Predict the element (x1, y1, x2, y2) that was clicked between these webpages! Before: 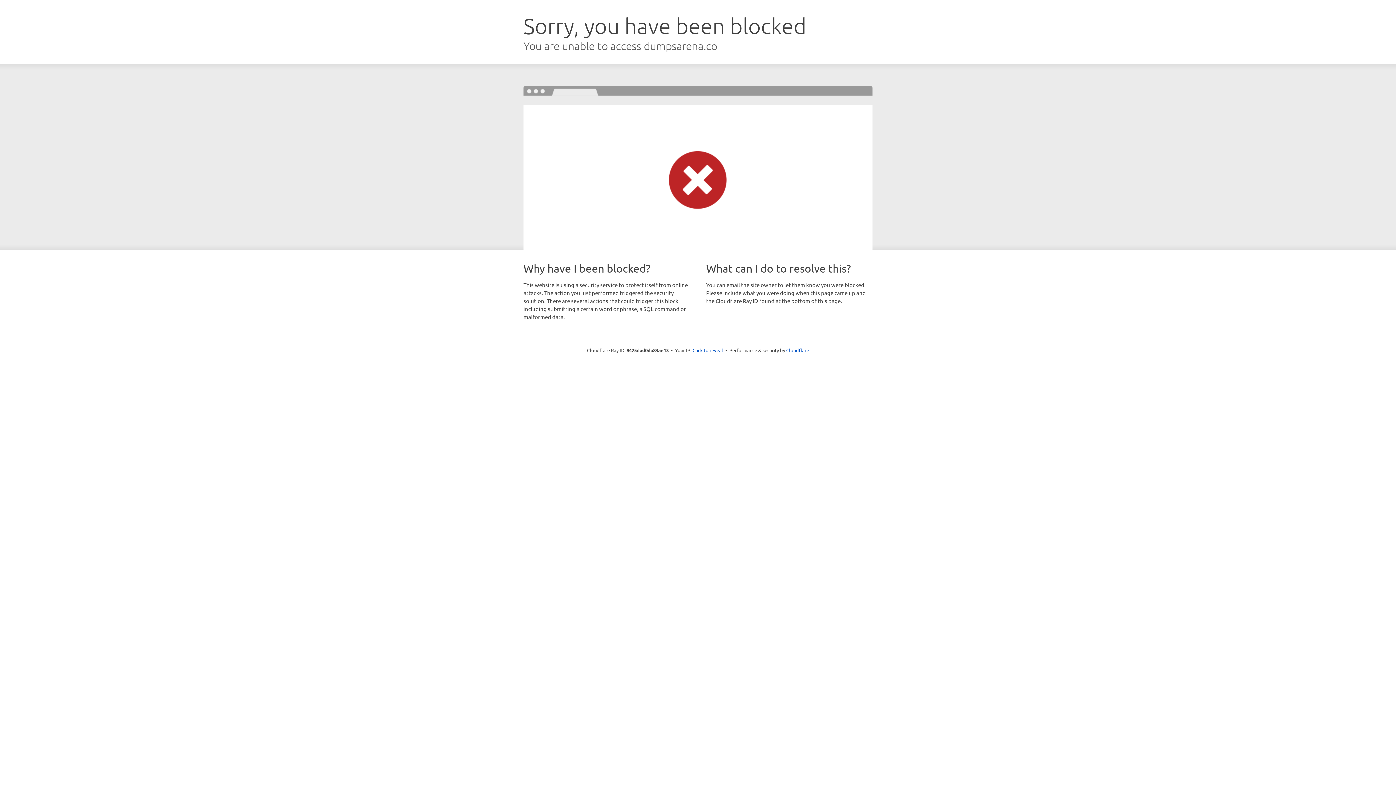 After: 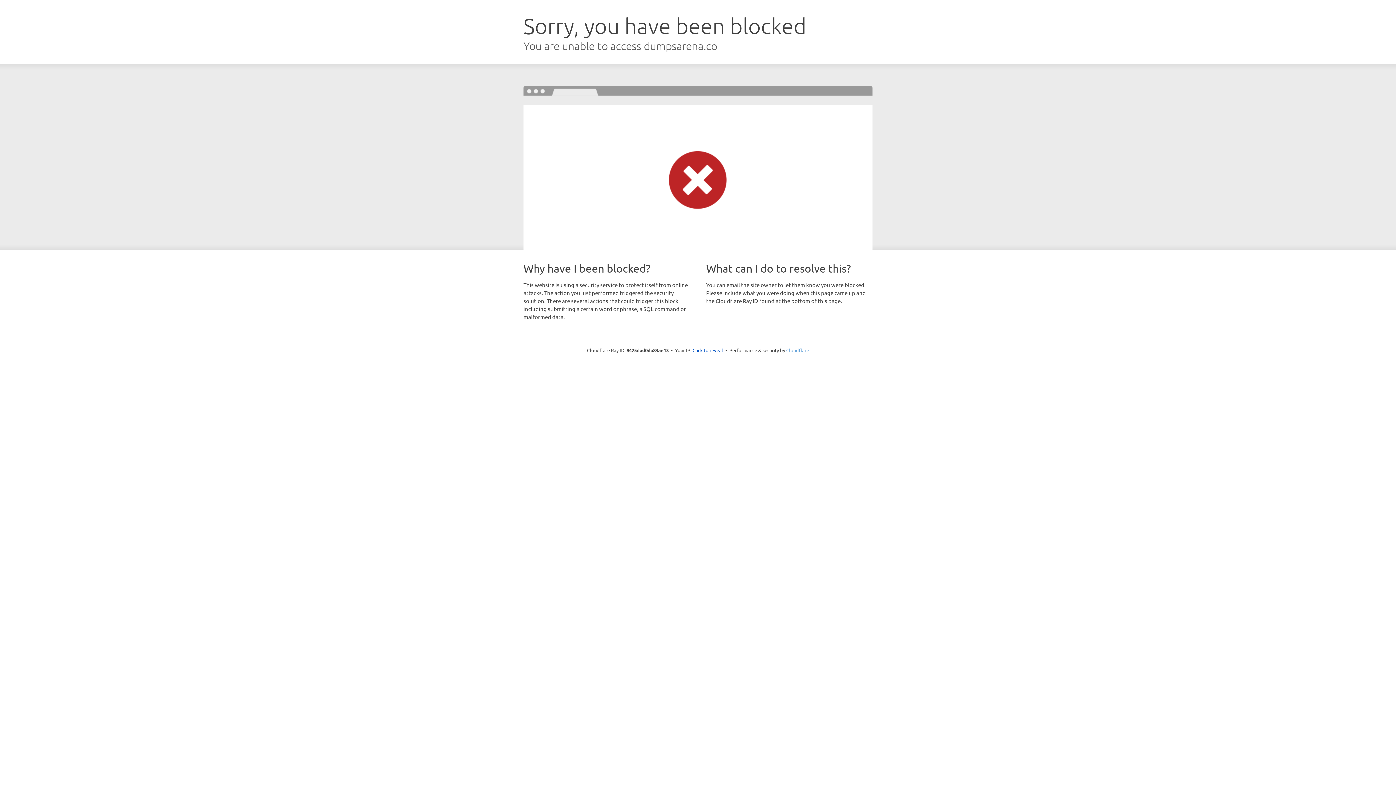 Action: bbox: (786, 347, 809, 353) label: Cloudflare